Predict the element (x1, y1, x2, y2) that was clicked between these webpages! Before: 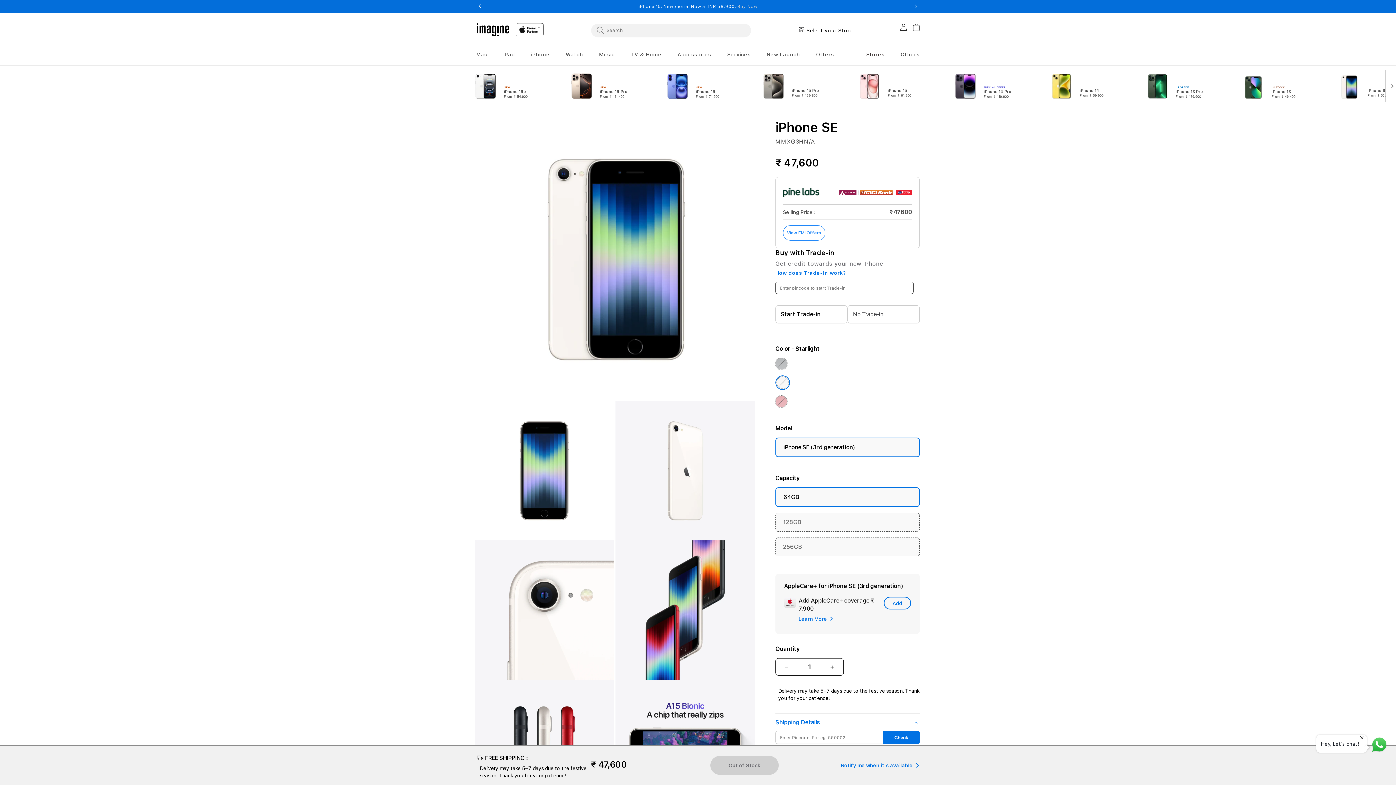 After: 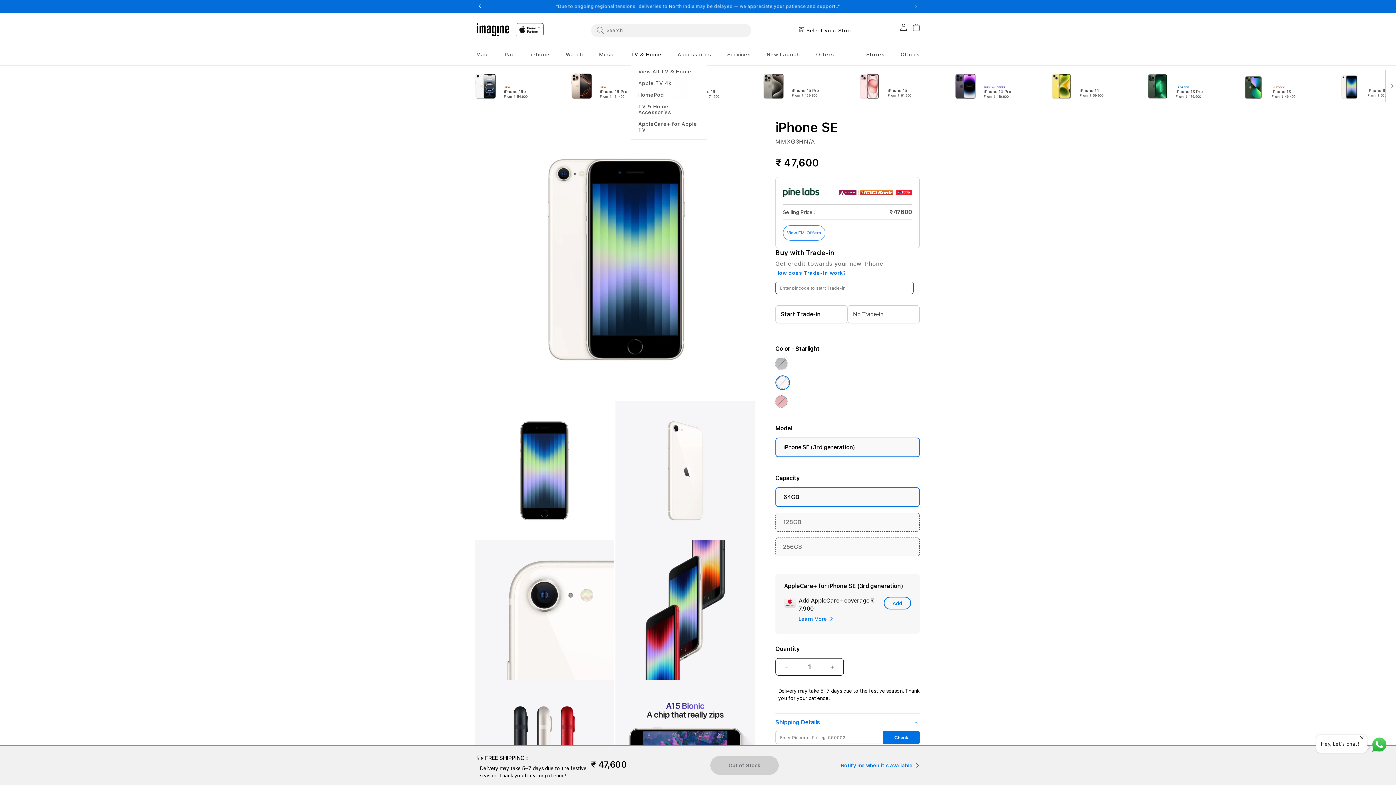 Action: bbox: (630, 51, 661, 57) label: TV & Home